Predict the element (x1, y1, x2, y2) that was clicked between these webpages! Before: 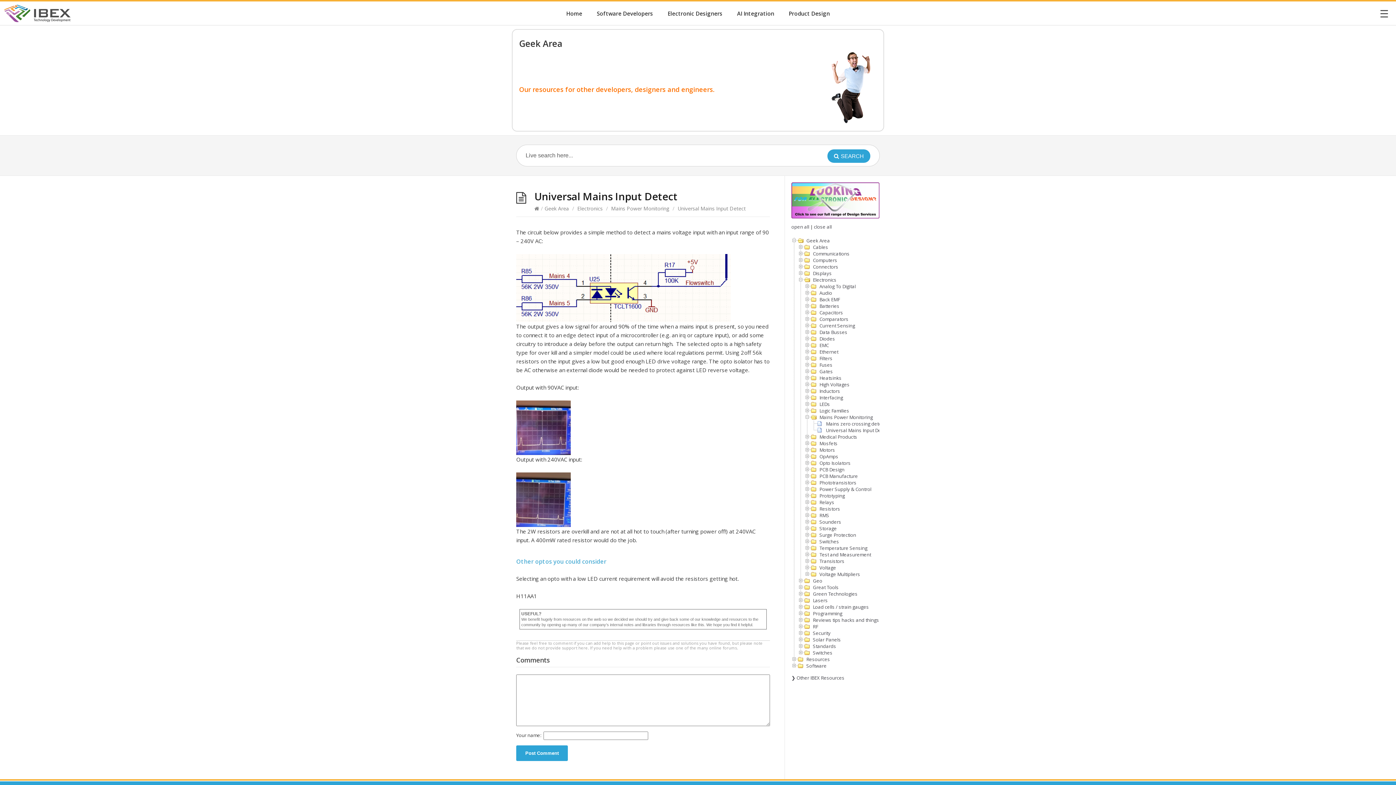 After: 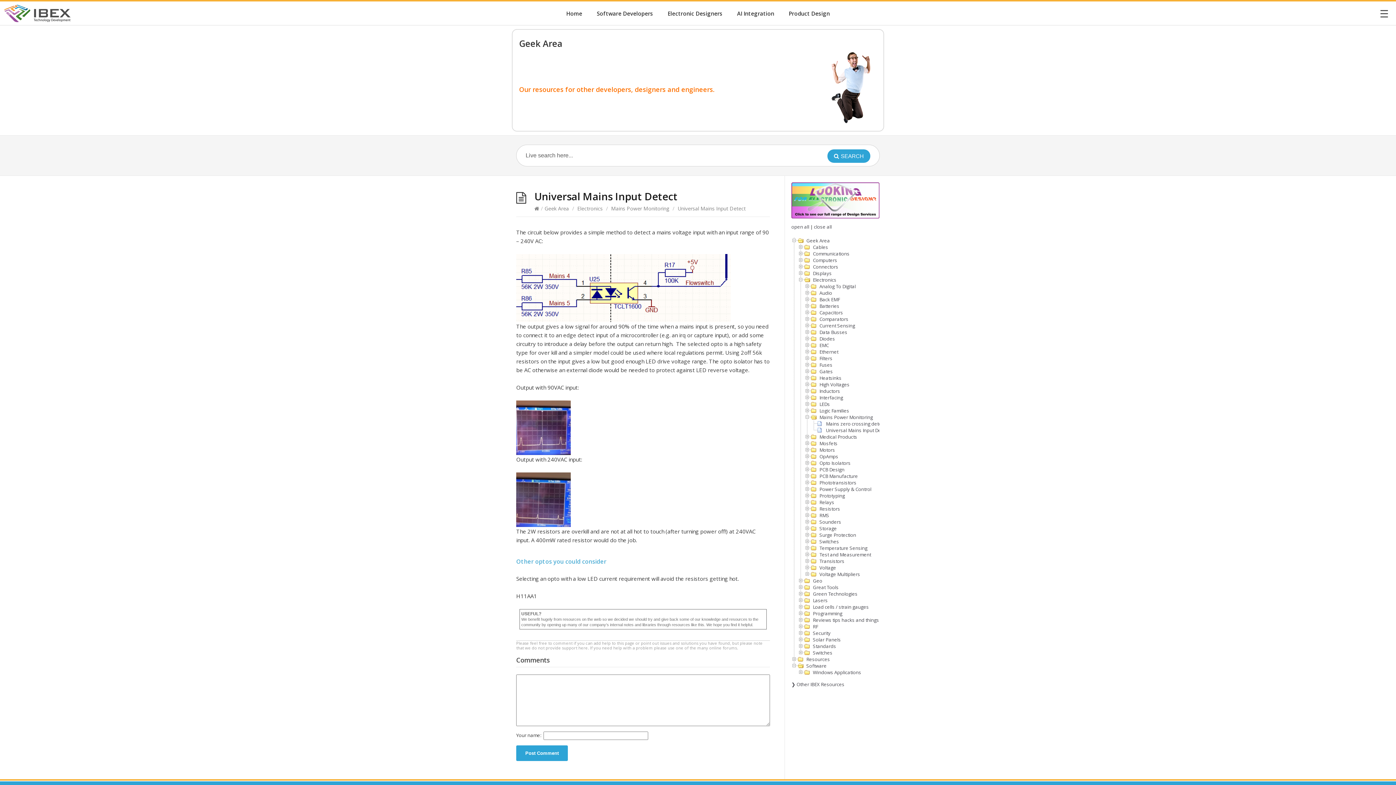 Action: bbox: (791, 664, 798, 670)